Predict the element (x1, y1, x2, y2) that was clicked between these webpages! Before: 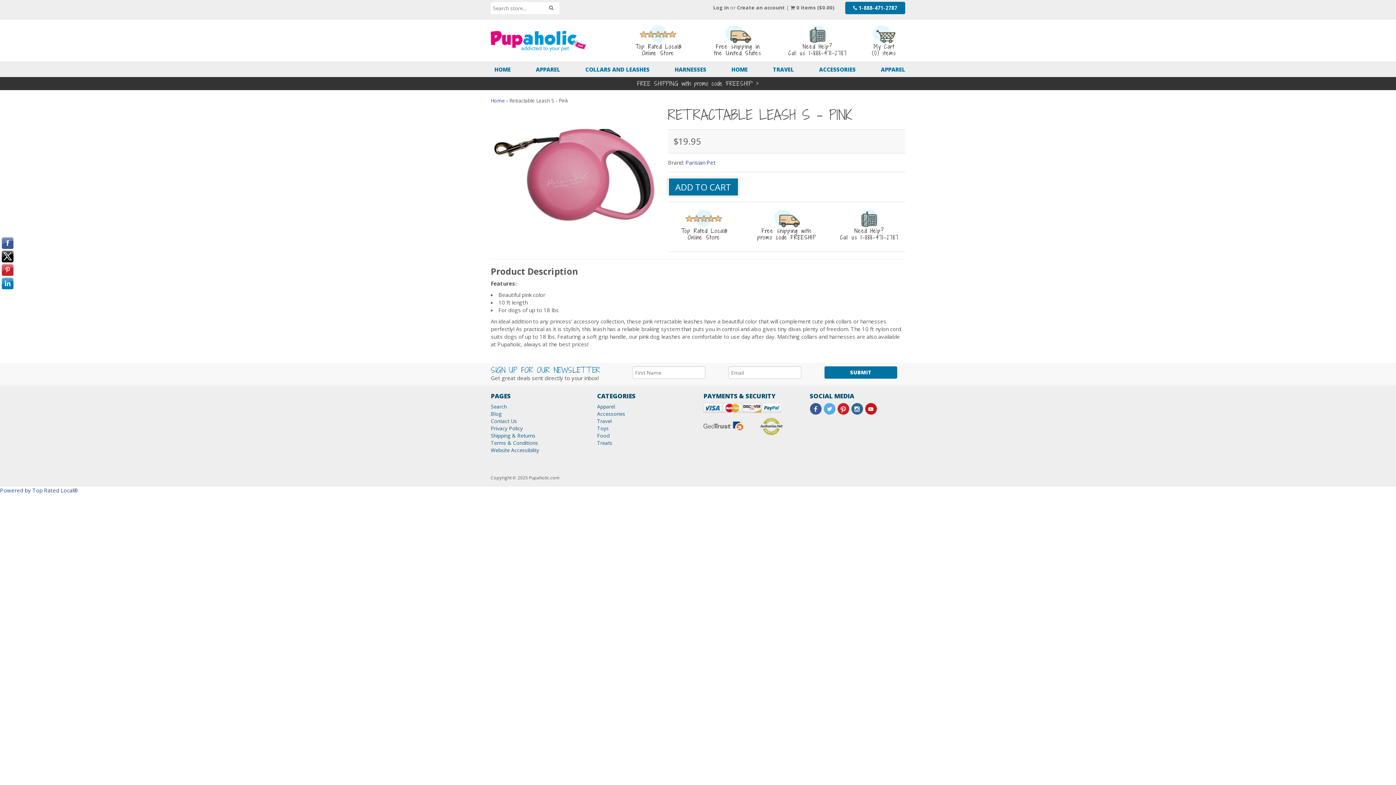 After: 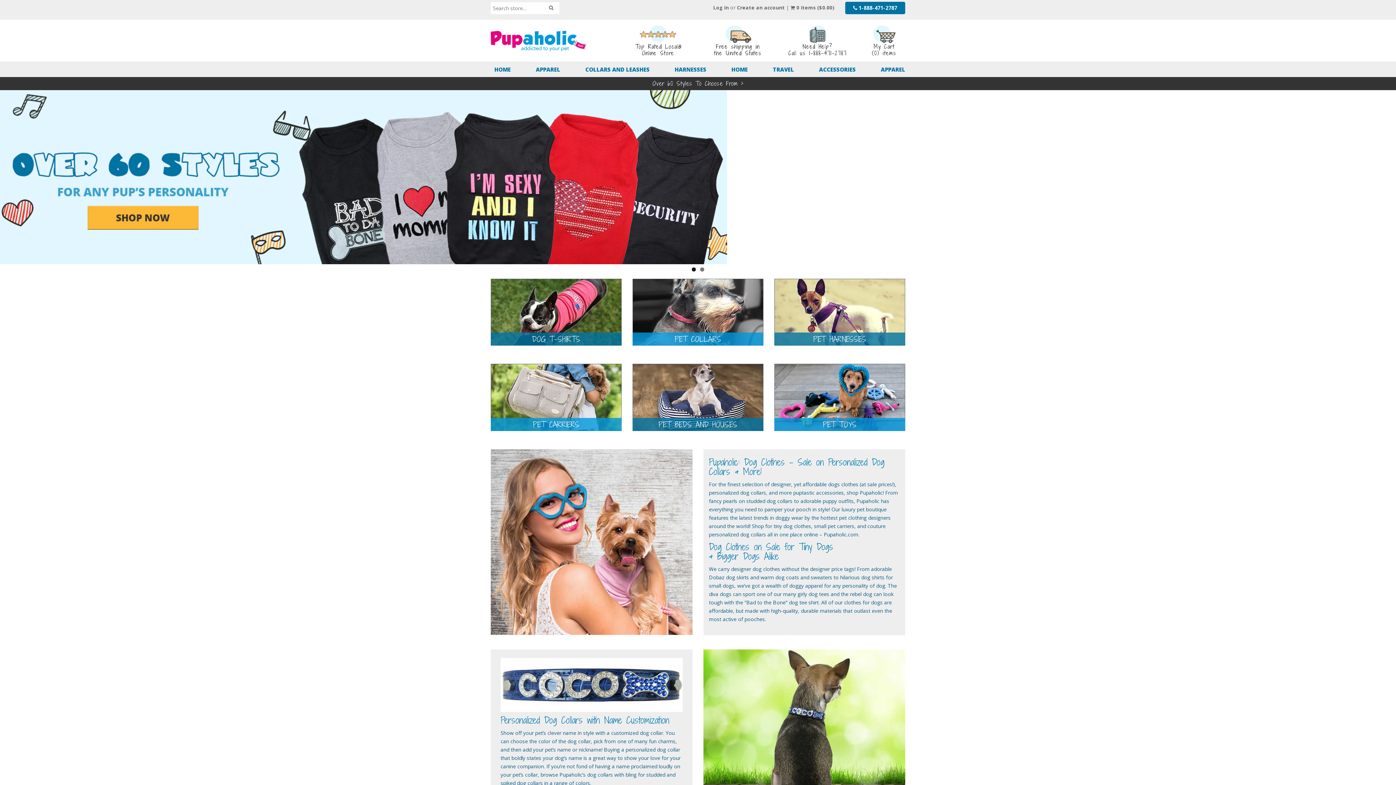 Action: label: COLLARS AND LEASHES bbox: (585, 65, 649, 73)